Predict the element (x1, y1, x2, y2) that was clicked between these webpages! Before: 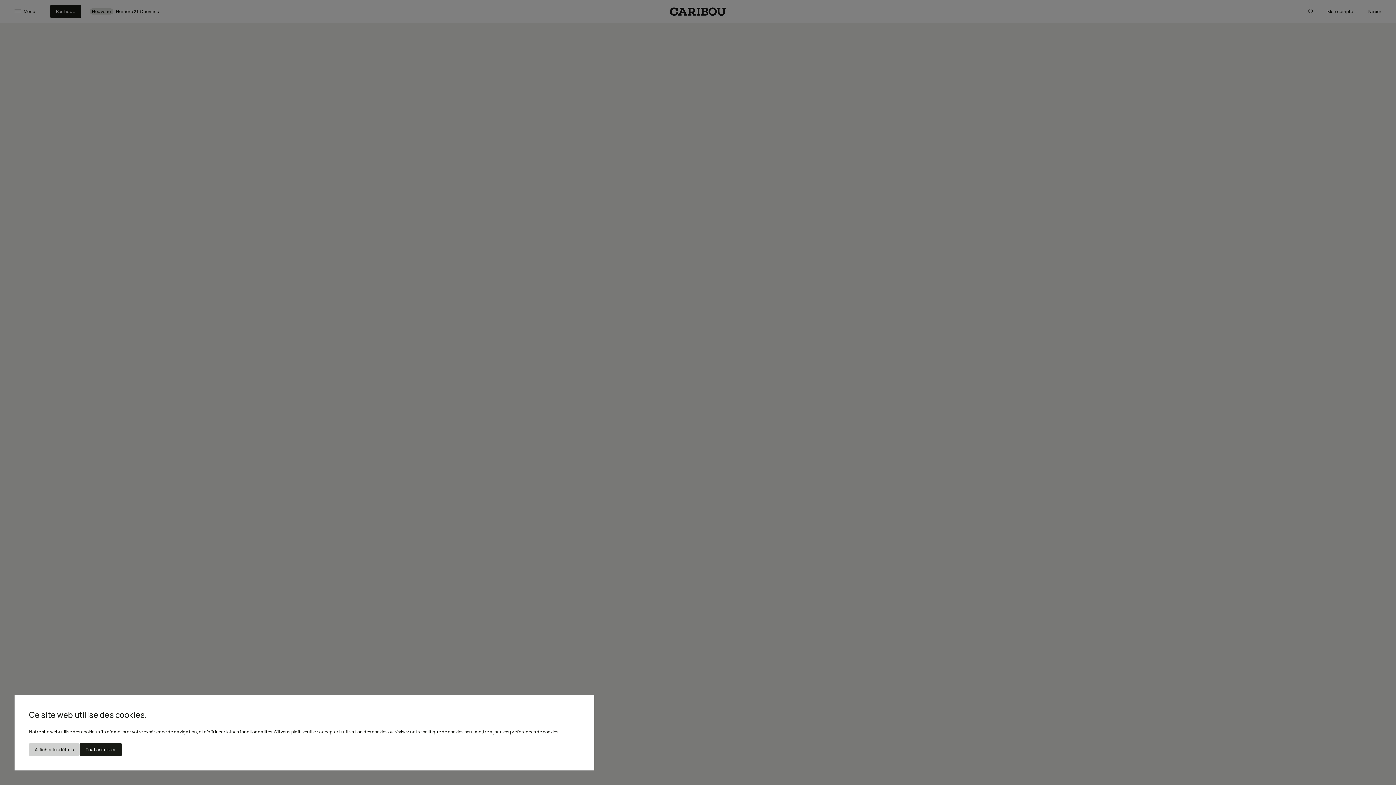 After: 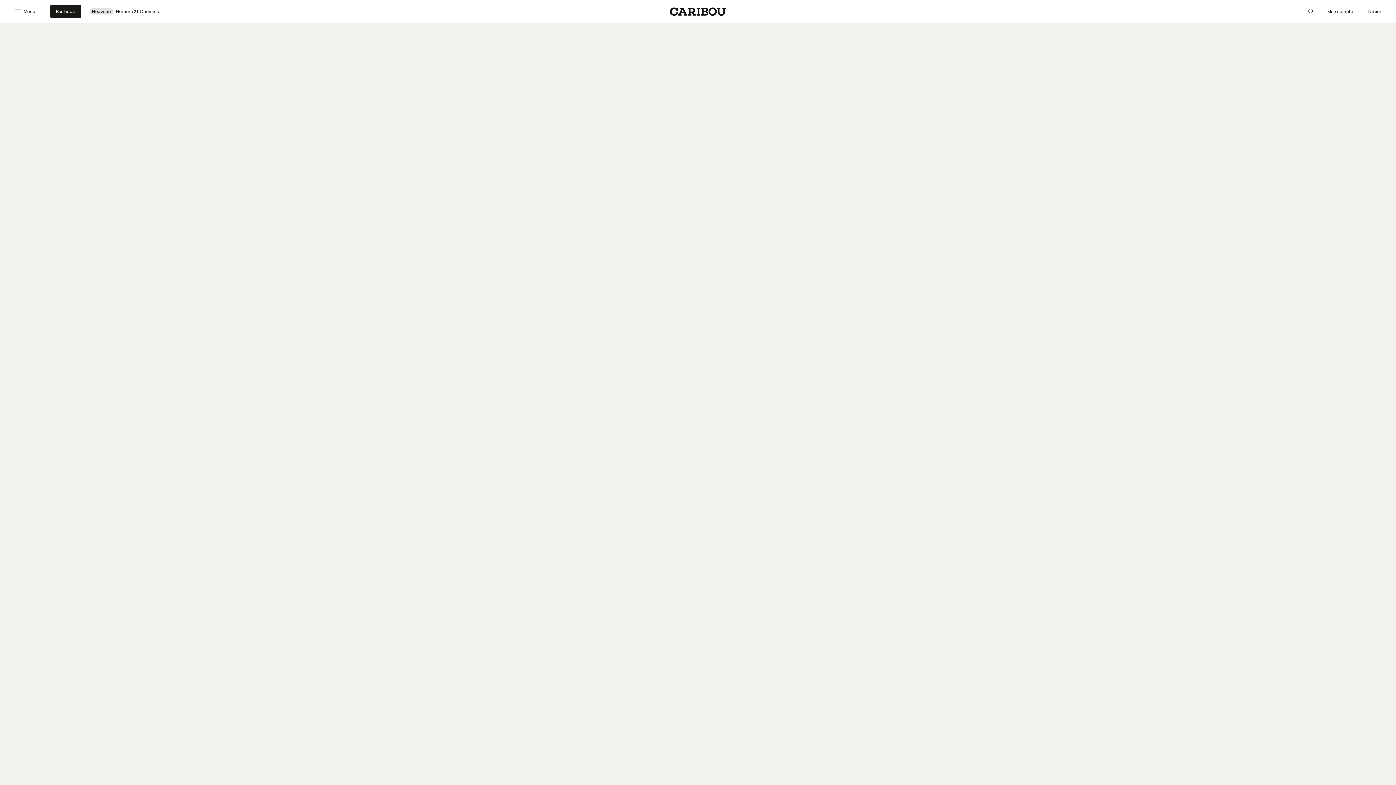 Action: label: Tout autoriser bbox: (79, 743, 121, 756)